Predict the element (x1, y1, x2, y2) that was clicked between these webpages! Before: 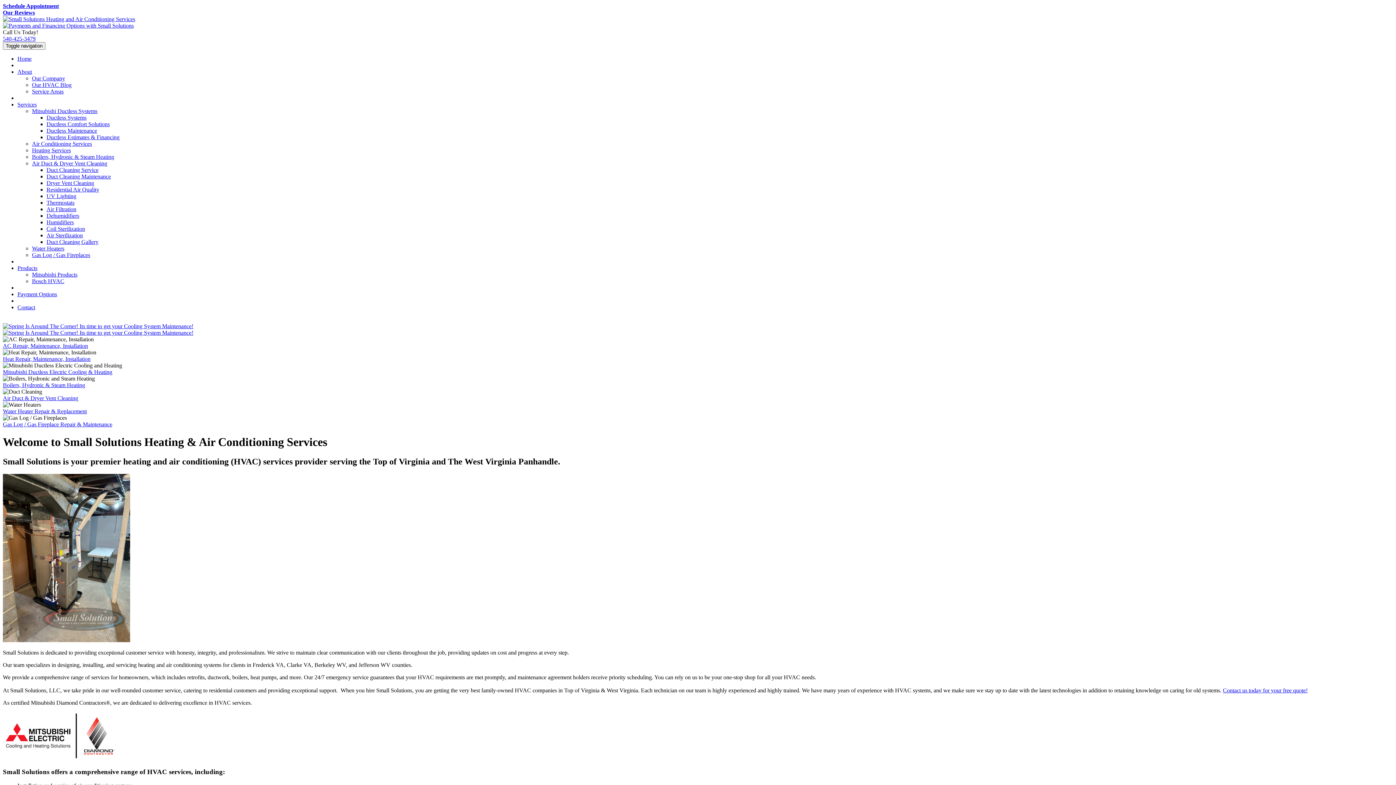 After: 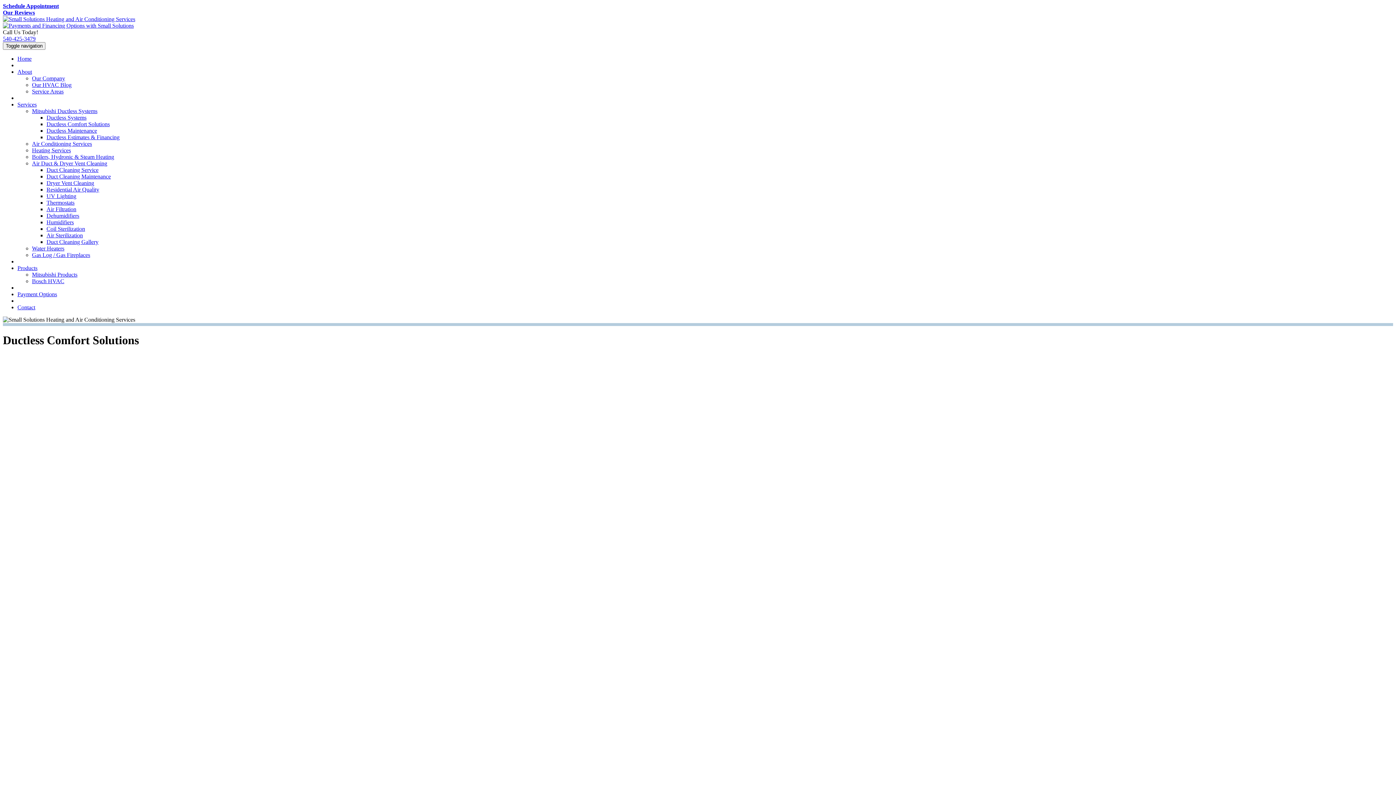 Action: label: Ductless Comfort Solutions bbox: (46, 121, 109, 127)